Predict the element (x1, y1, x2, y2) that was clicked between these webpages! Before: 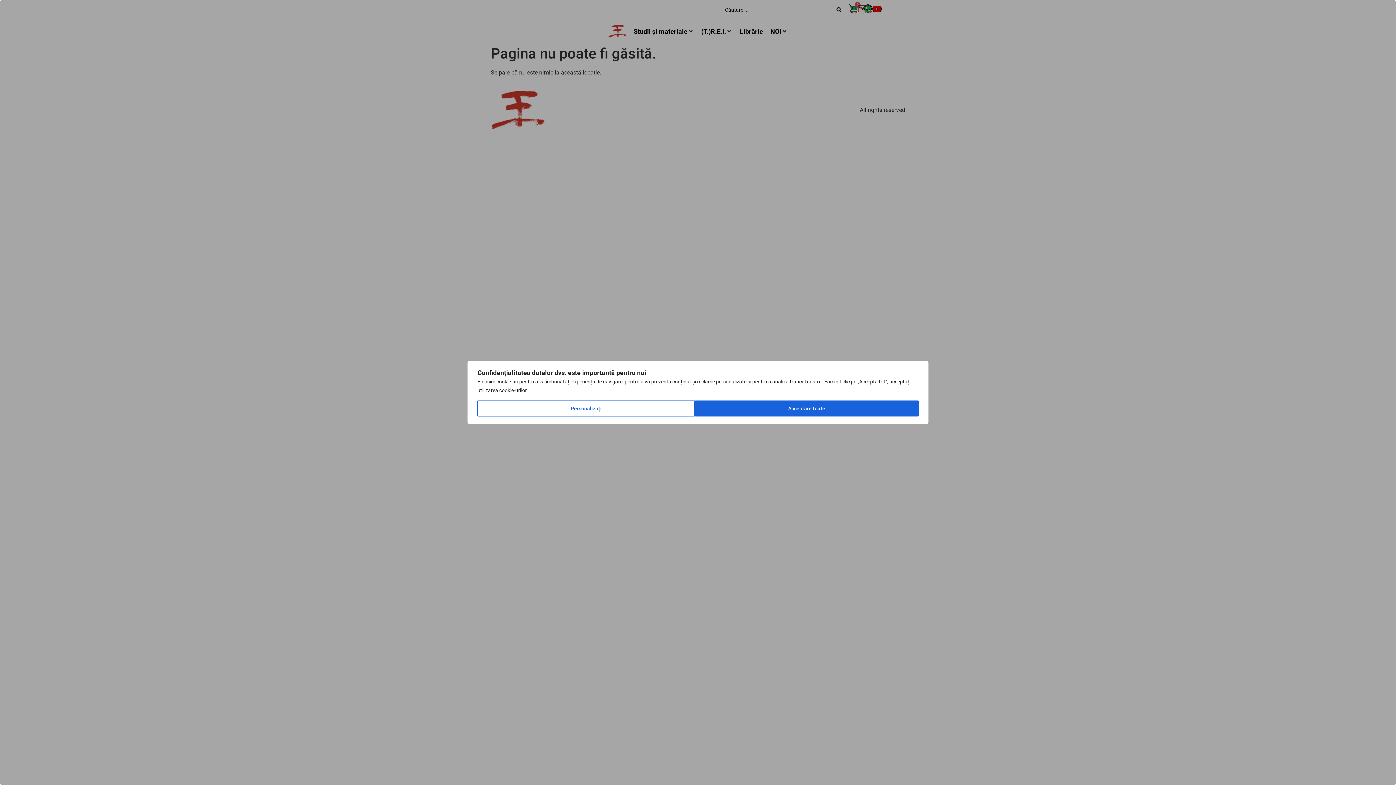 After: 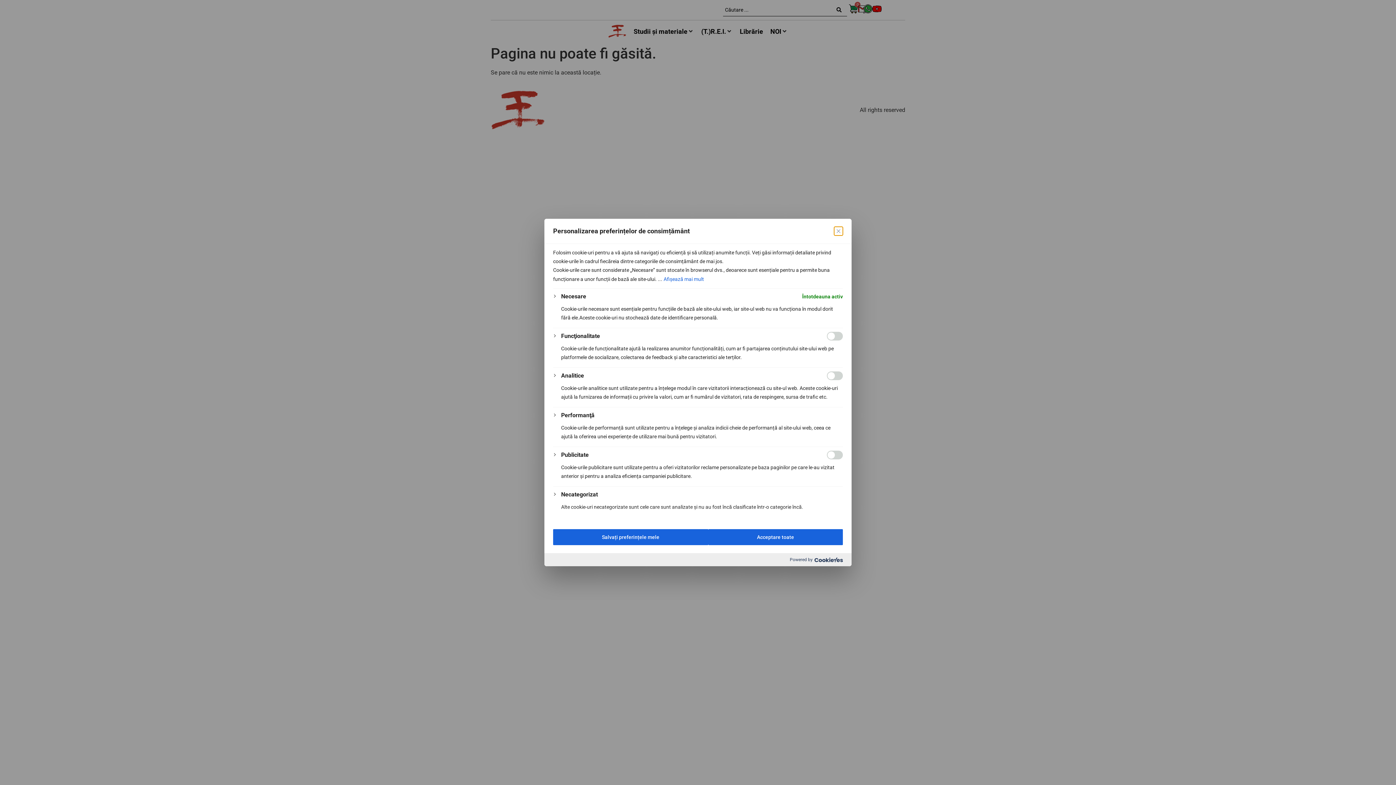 Action: bbox: (477, 400, 695, 416) label: Personalizați